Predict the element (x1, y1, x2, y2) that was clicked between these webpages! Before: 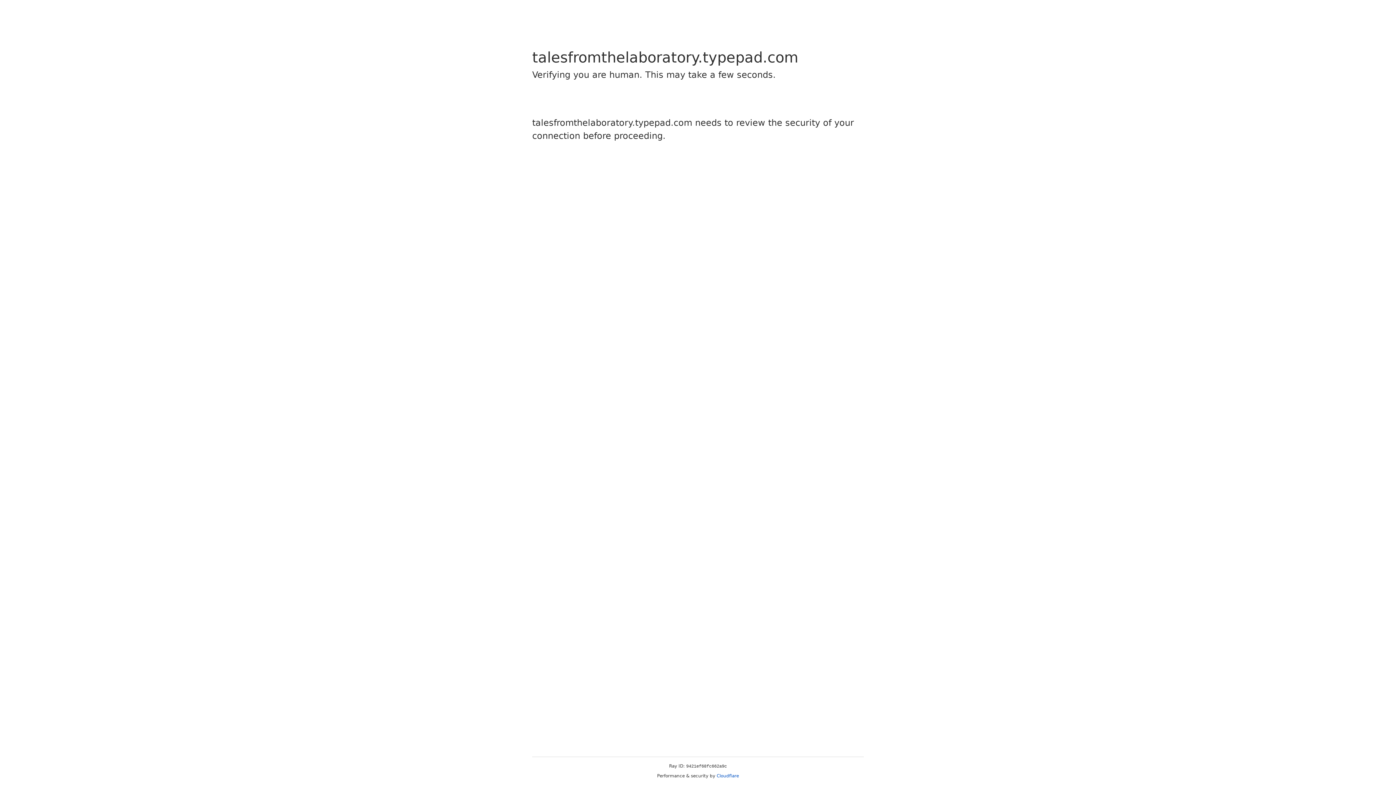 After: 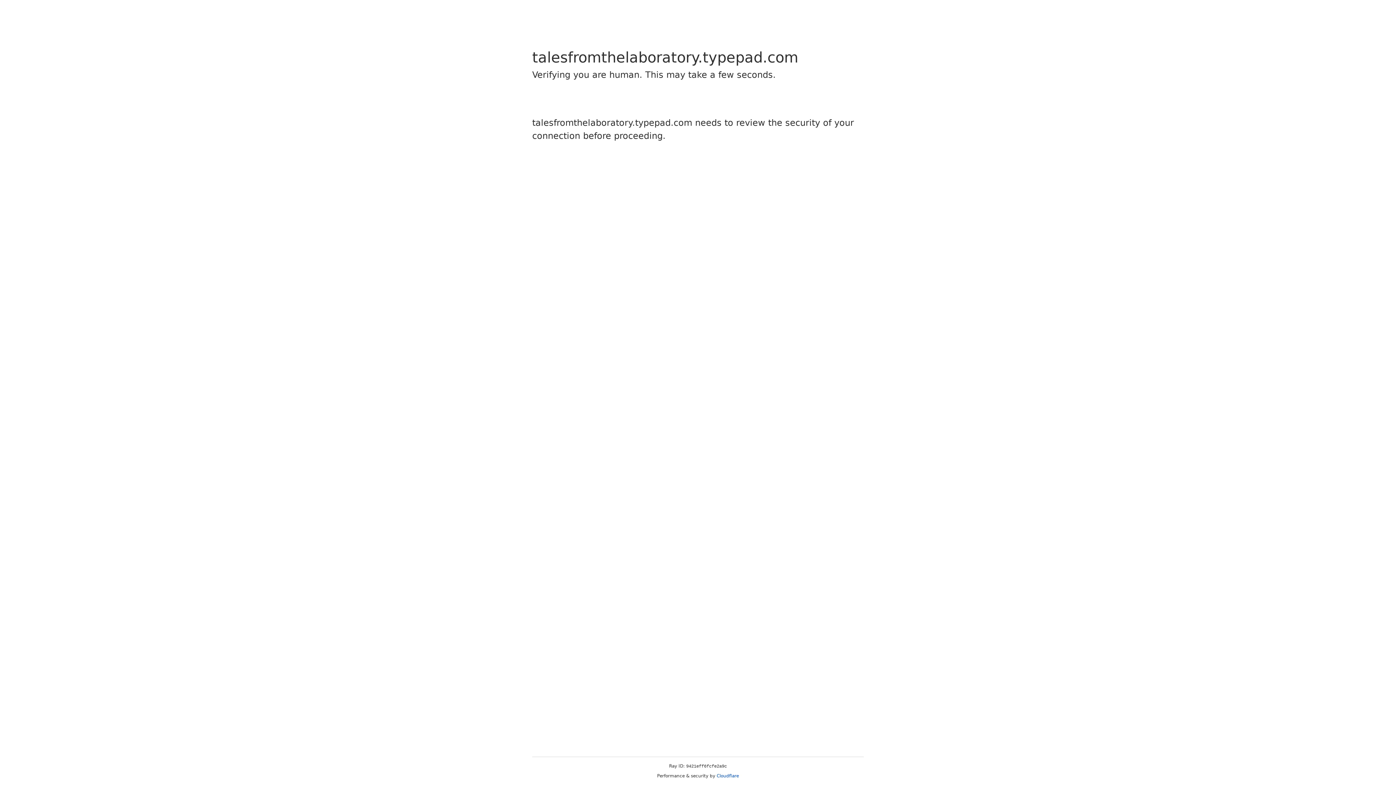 Action: label: Cloudflare bbox: (716, 773, 739, 778)